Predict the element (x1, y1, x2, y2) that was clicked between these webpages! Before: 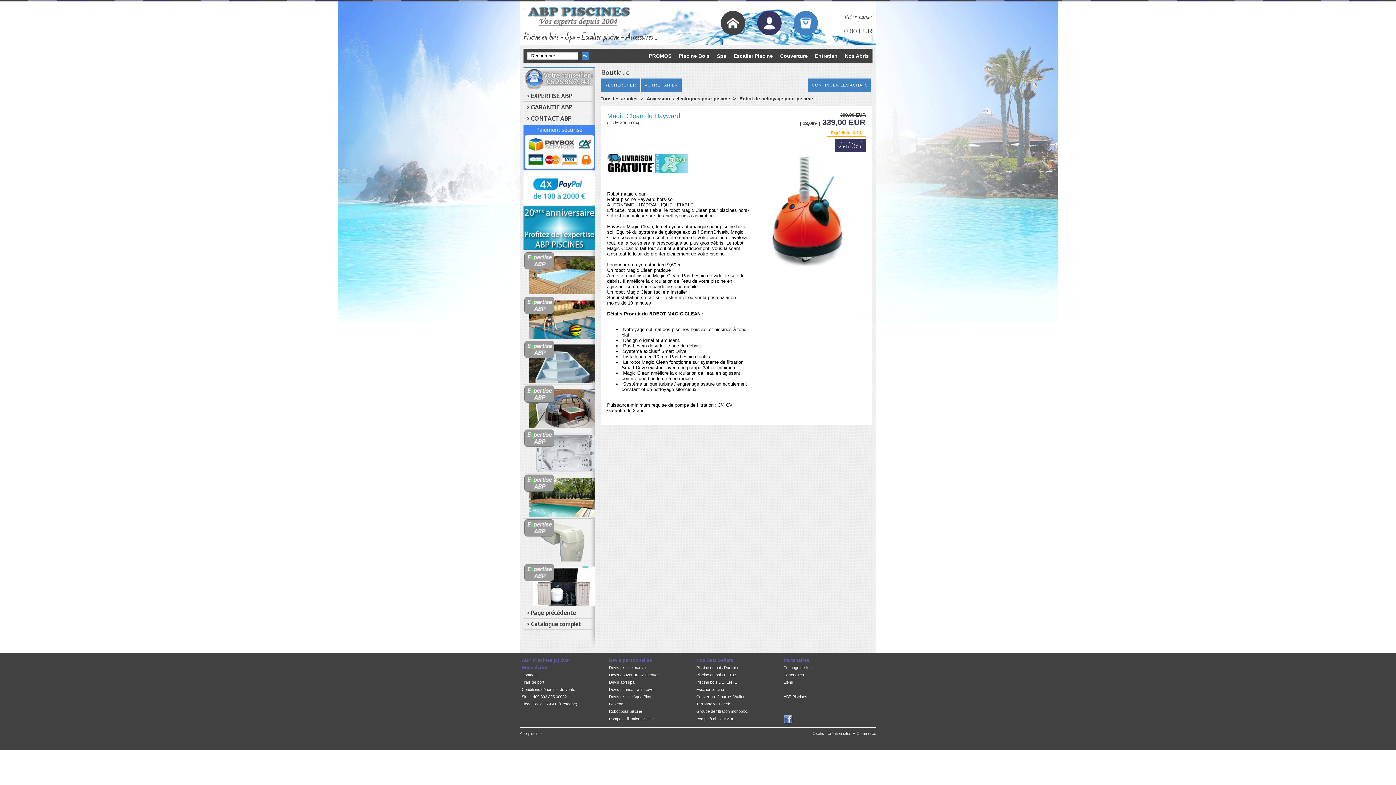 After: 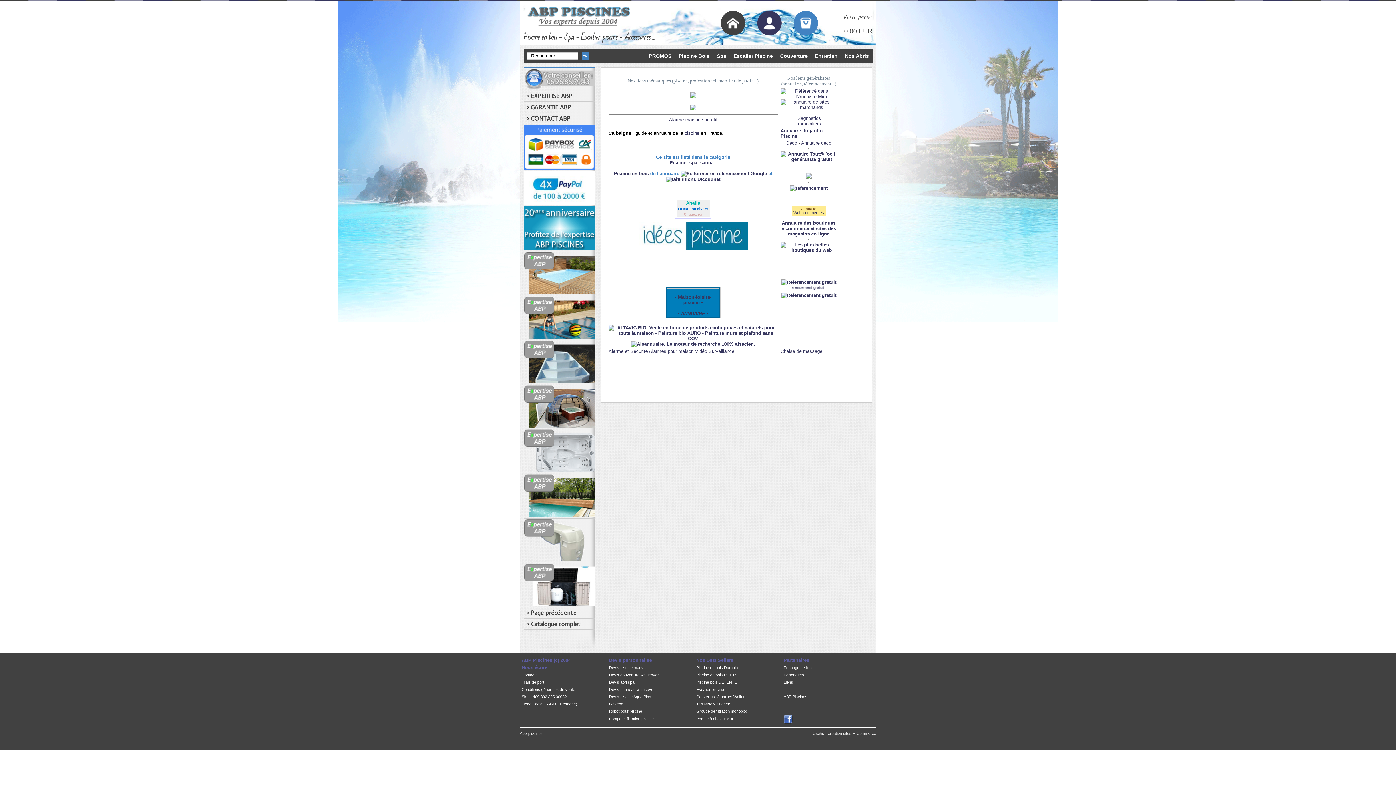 Action: label: Liens bbox: (783, 680, 793, 684)